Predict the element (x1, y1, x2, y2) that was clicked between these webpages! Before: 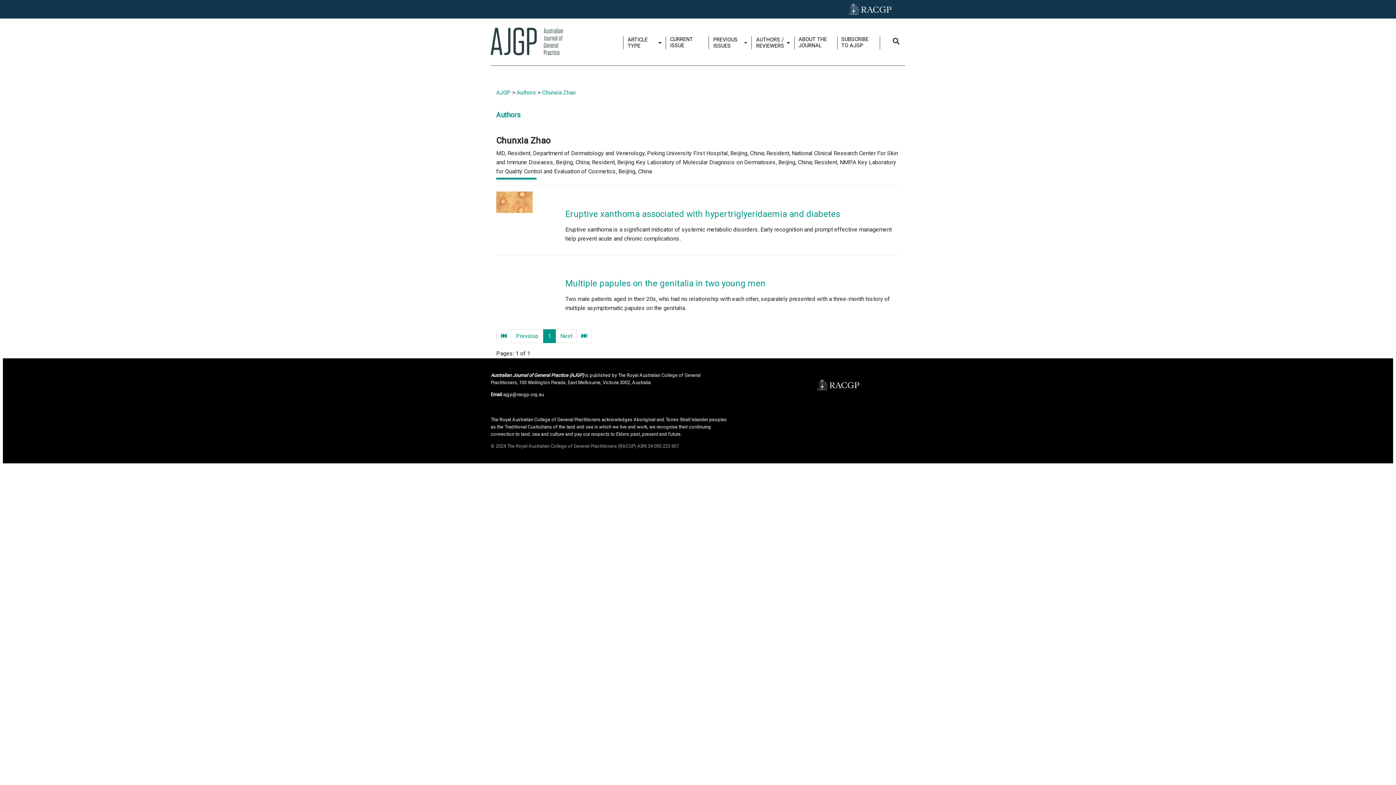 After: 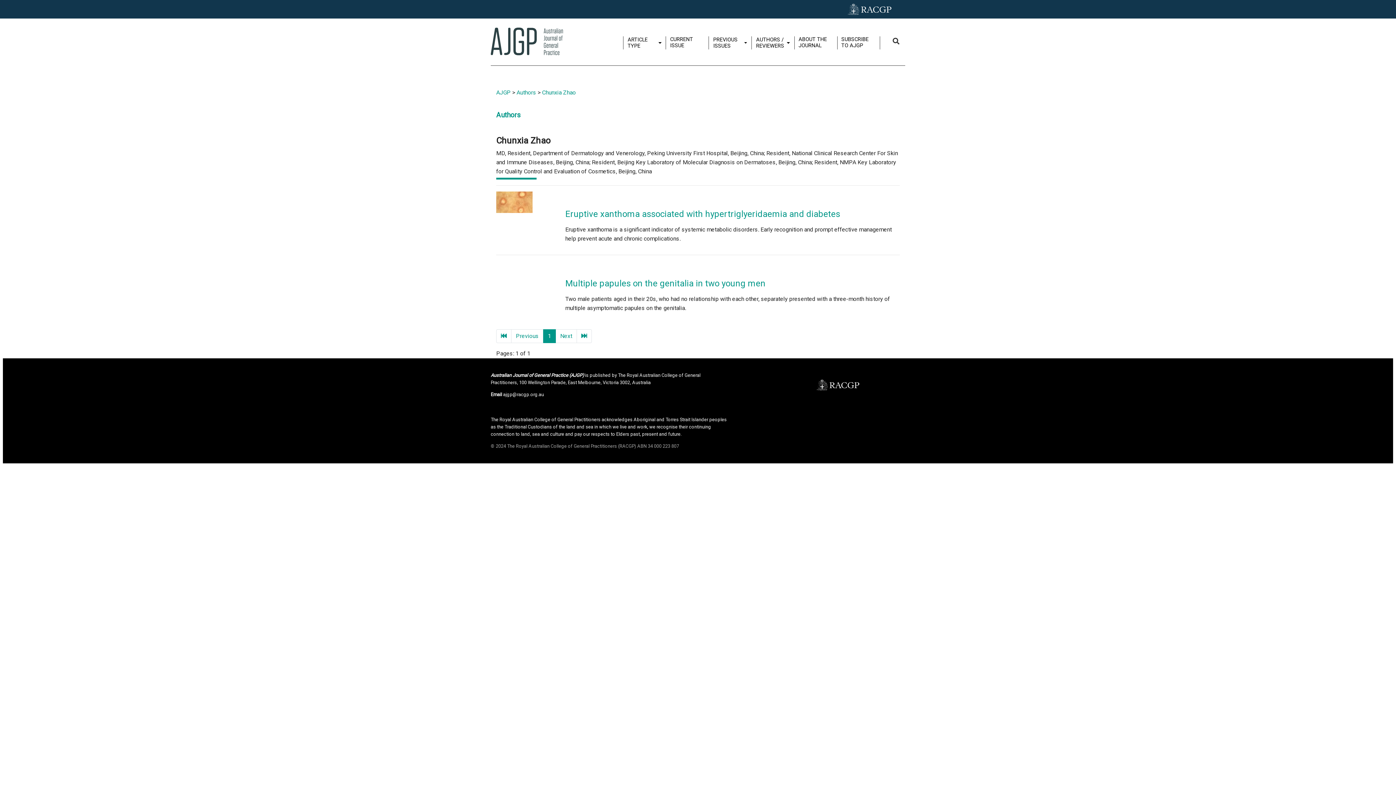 Action: label: Previous bbox: (511, 329, 543, 343)